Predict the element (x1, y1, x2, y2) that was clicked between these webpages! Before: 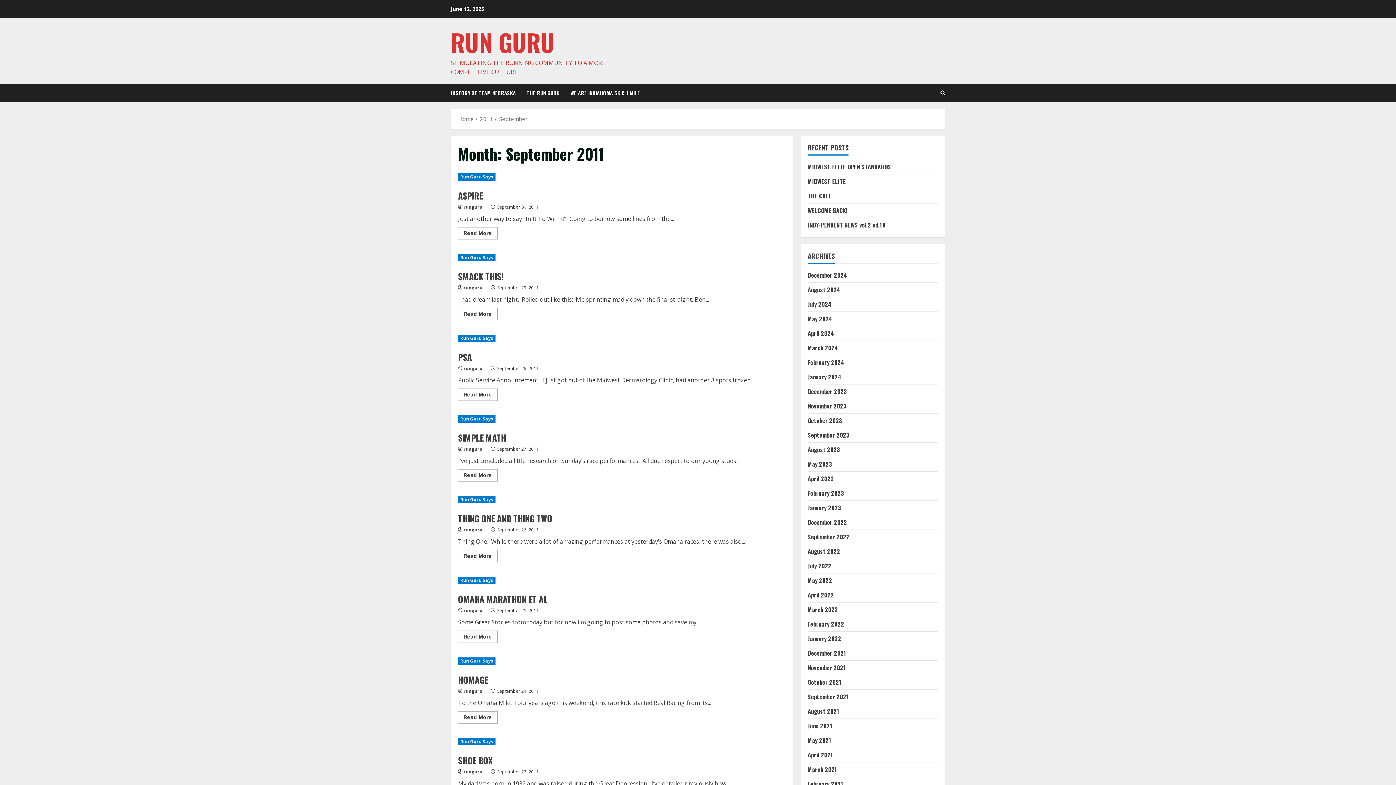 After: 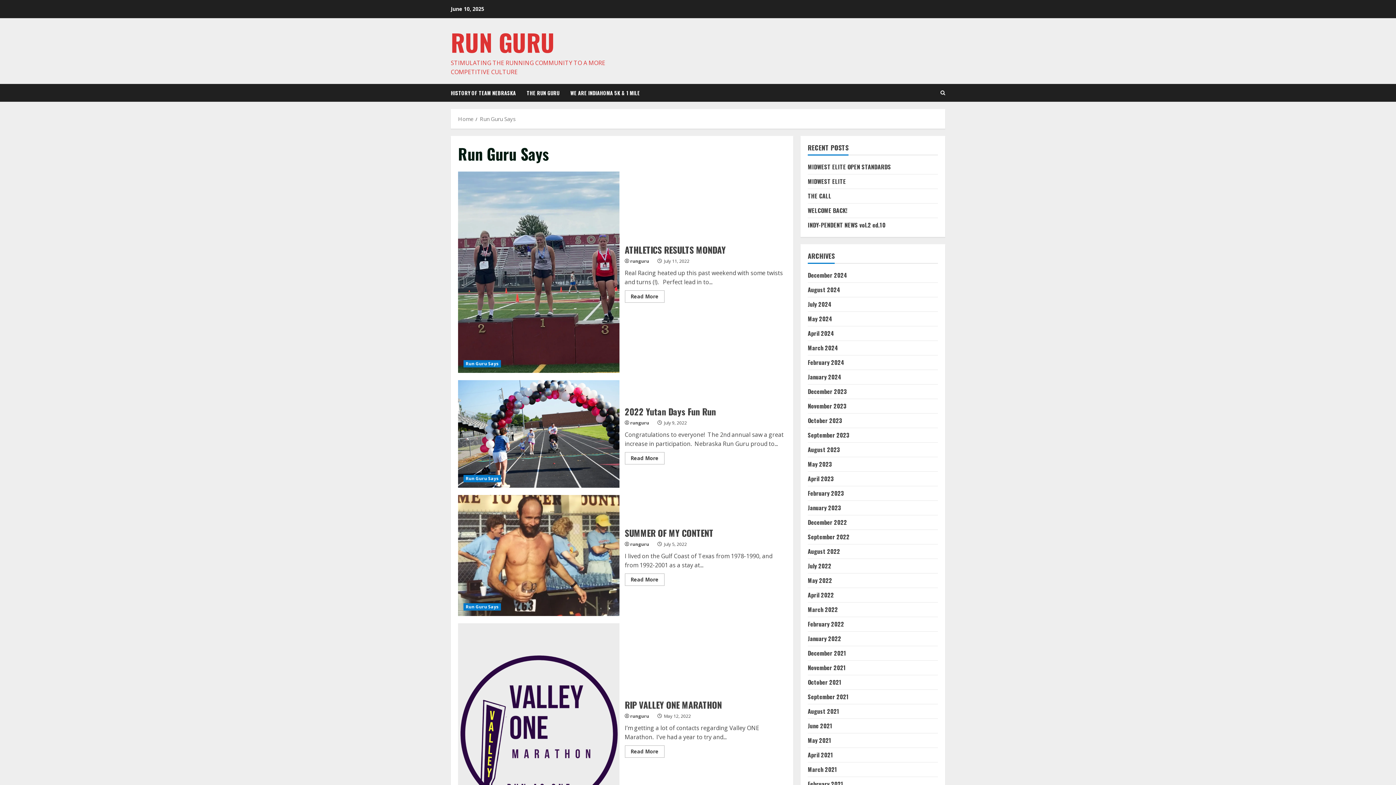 Action: bbox: (458, 496, 495, 503) label: Run Guru Says